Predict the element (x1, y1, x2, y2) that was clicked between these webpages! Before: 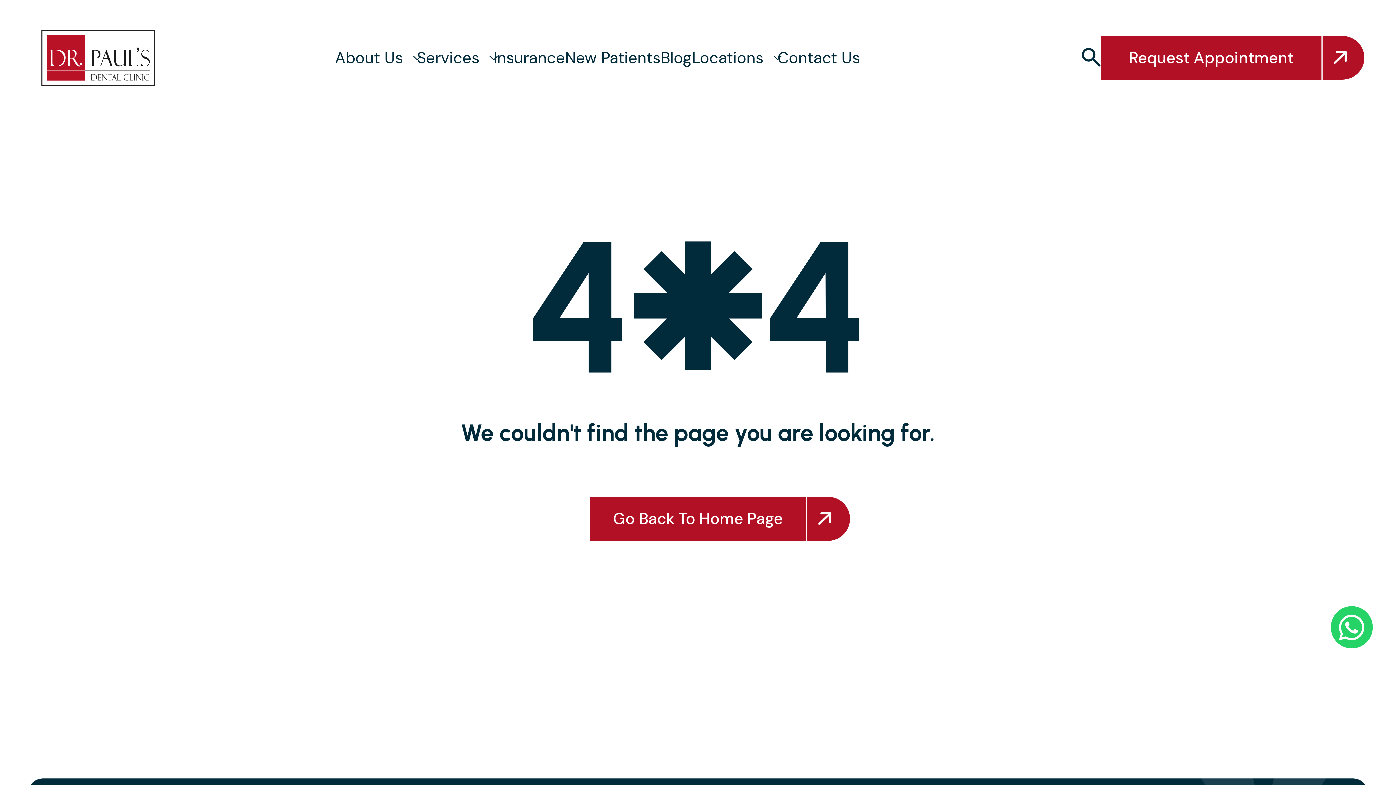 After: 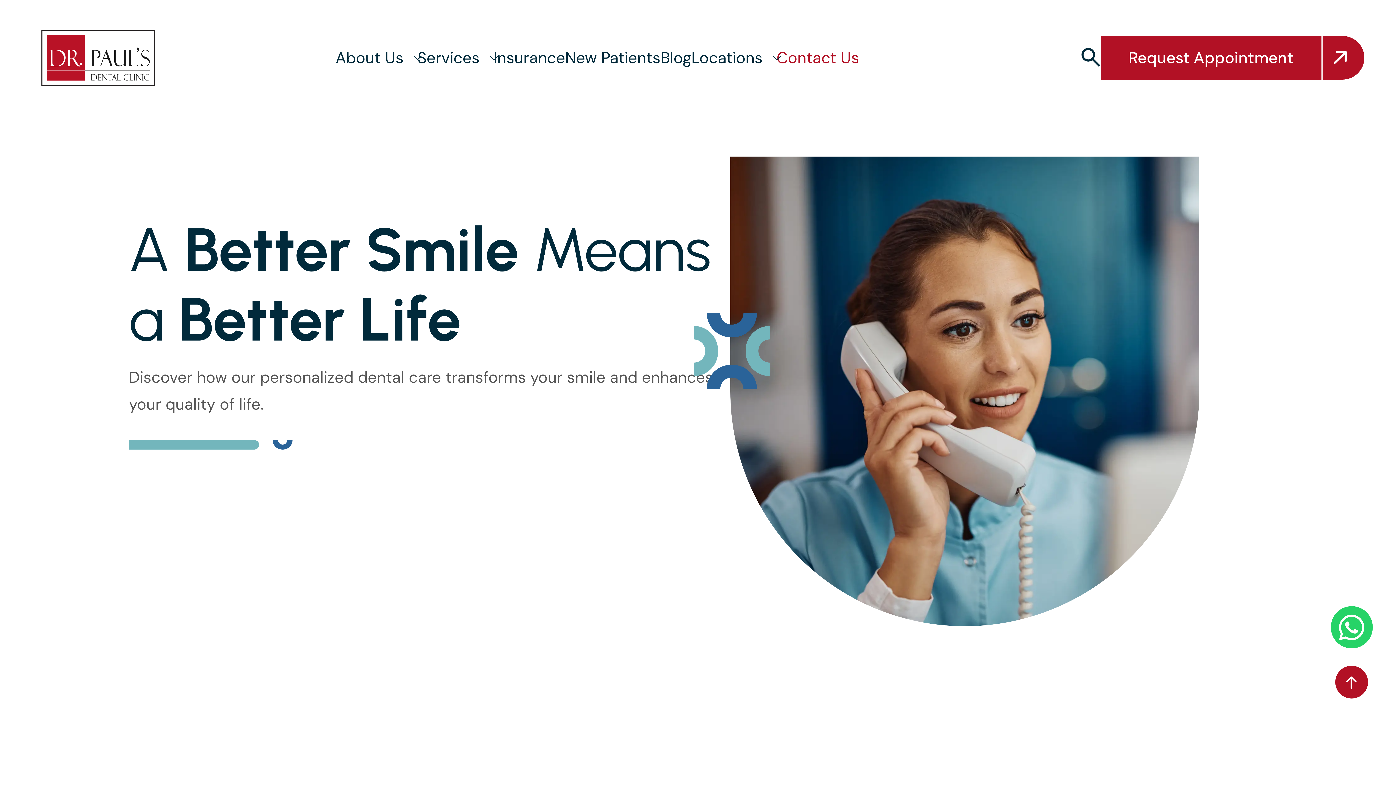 Action: label: Contact Us bbox: (777, 44, 860, 71)